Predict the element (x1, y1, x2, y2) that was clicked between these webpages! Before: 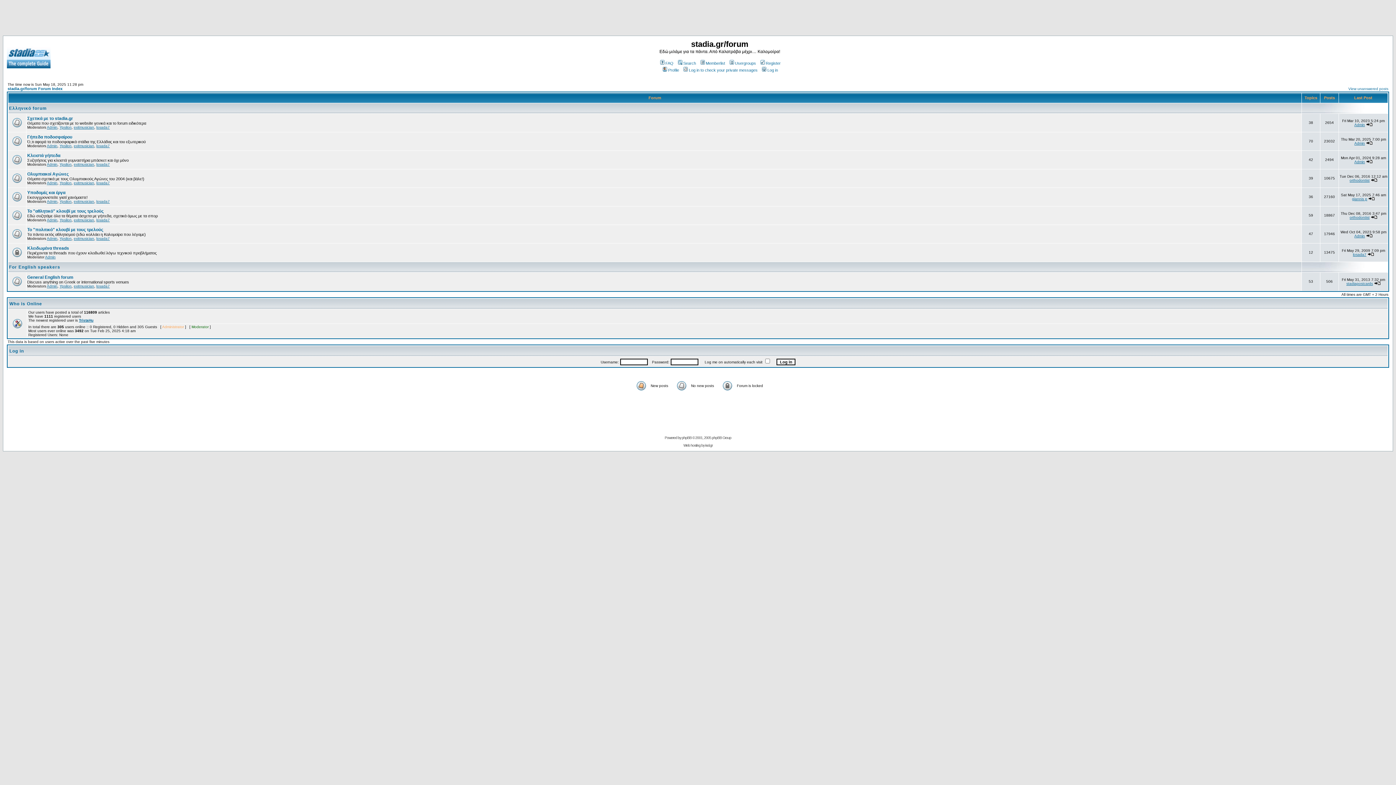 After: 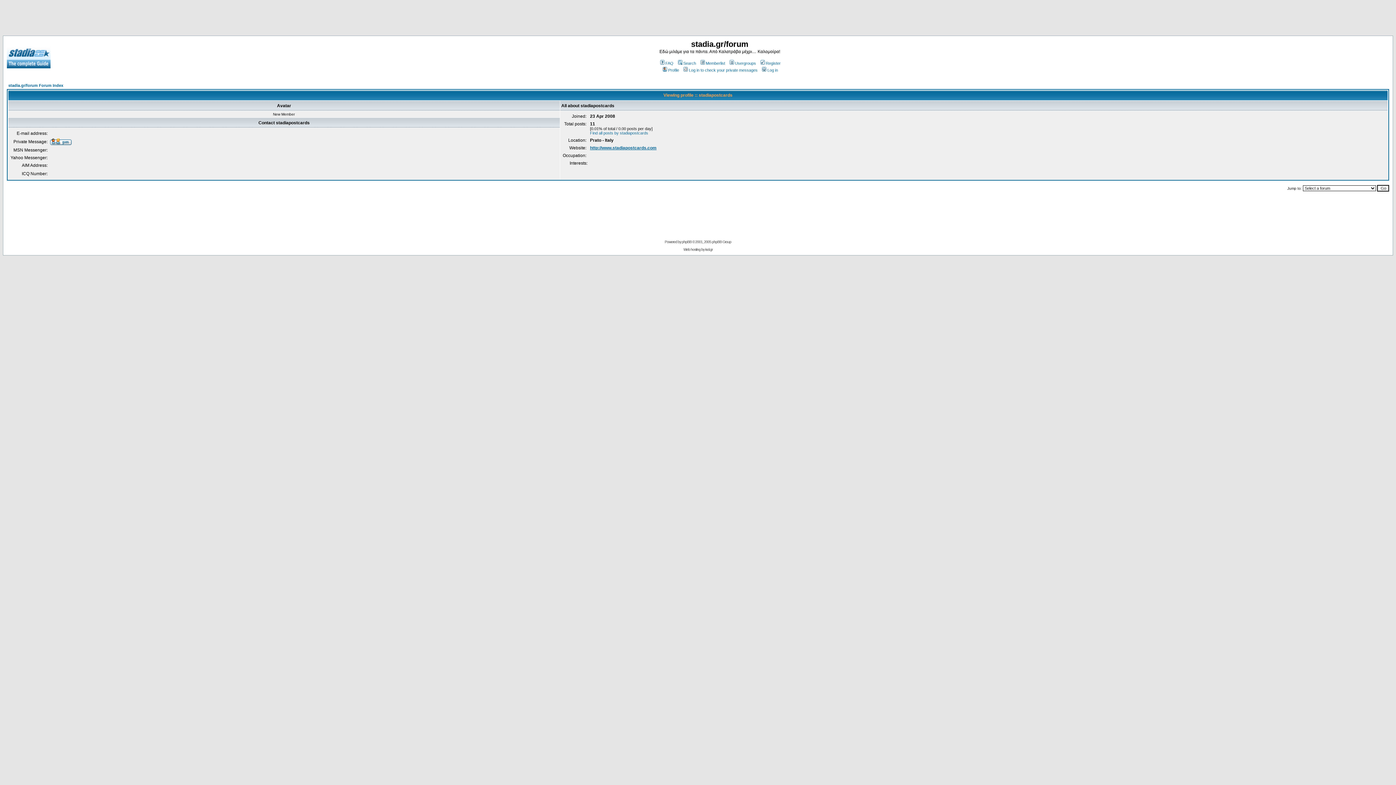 Action: label: stadiapostcards bbox: (1346, 281, 1373, 285)